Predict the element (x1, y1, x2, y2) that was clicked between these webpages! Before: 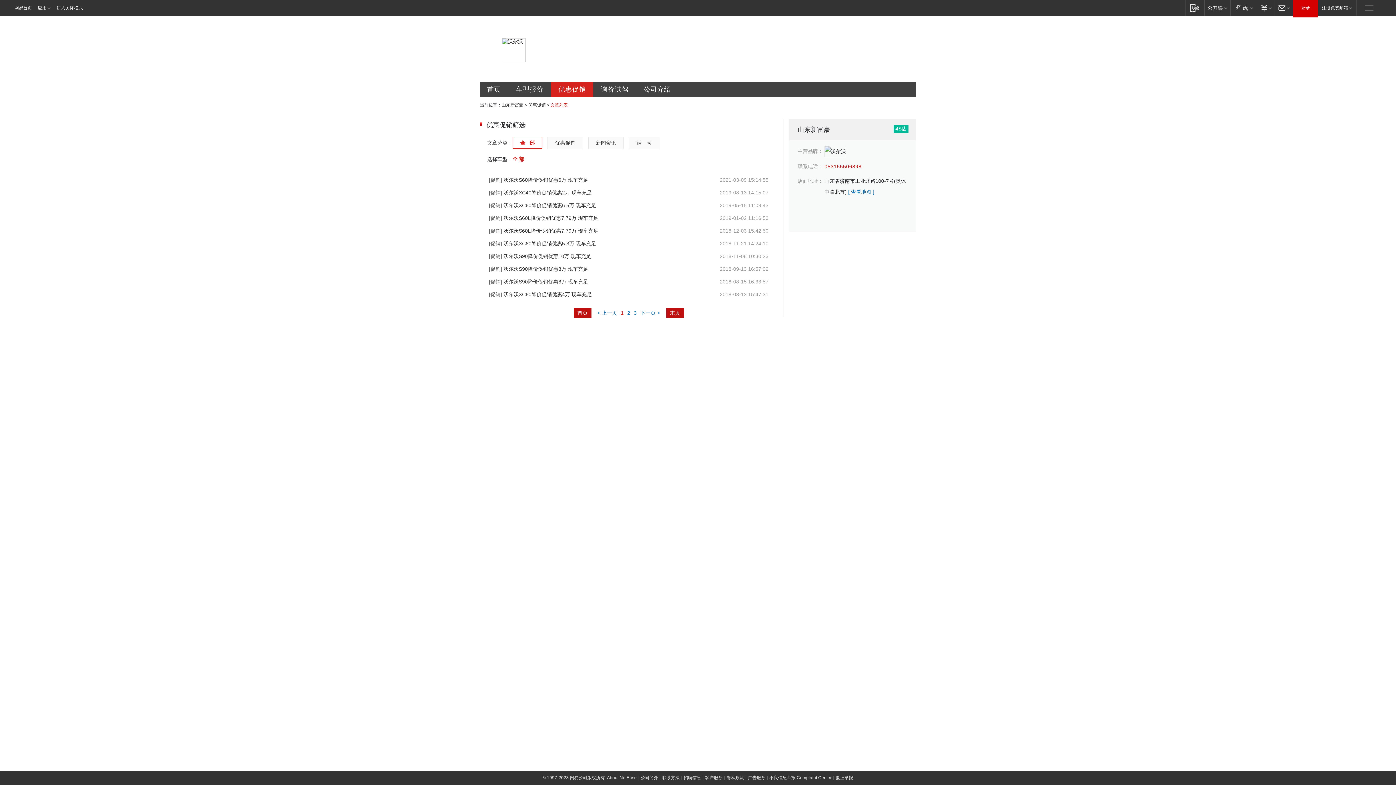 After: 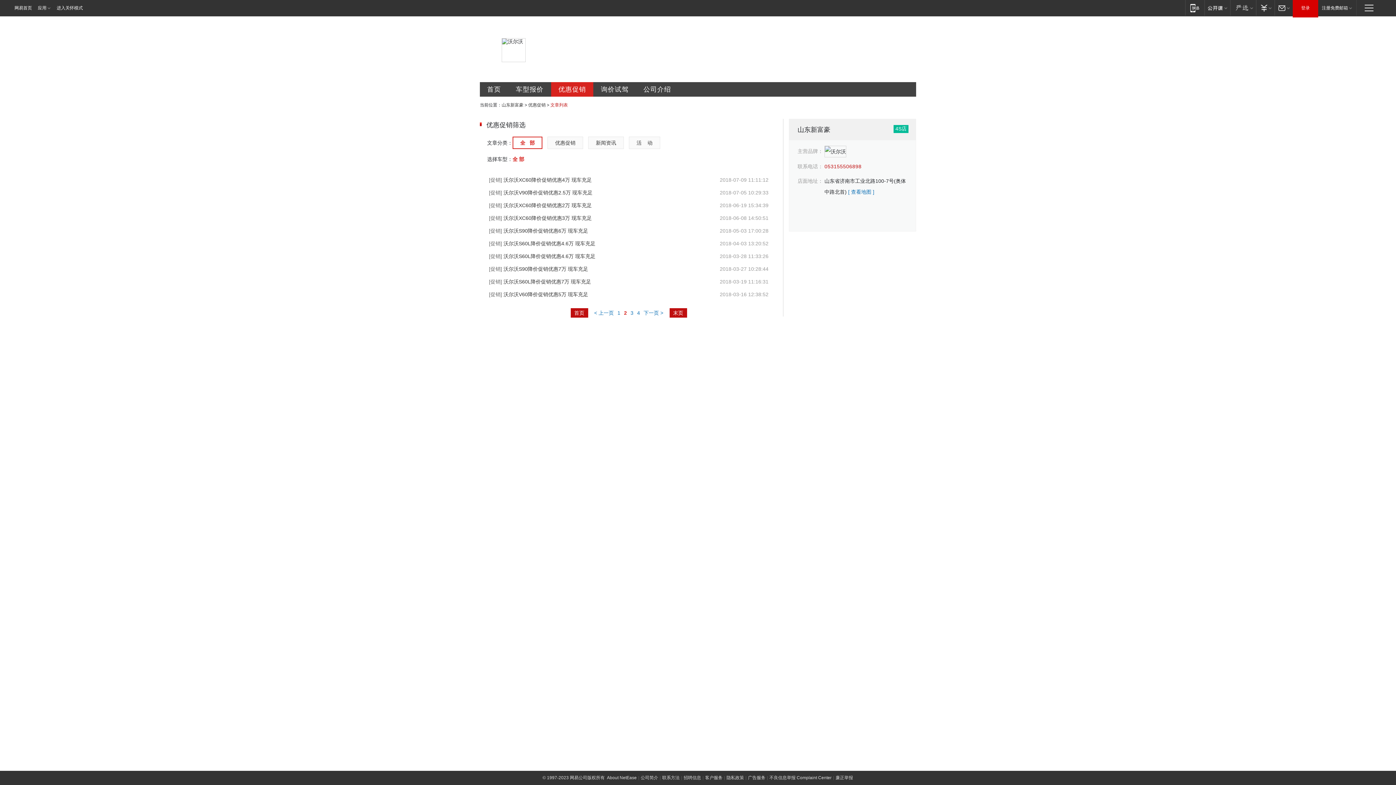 Action: bbox: (640, 310, 660, 316) label: 下一页 >